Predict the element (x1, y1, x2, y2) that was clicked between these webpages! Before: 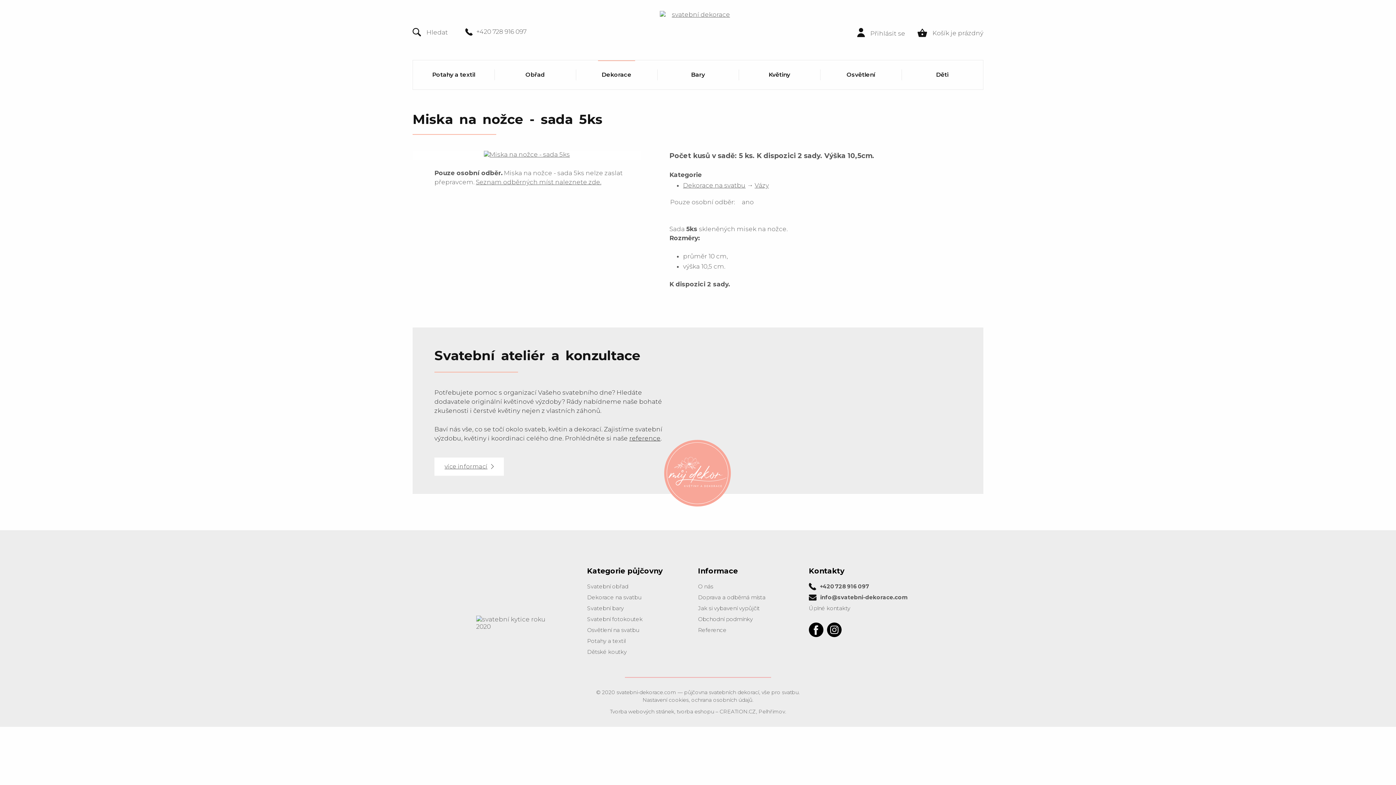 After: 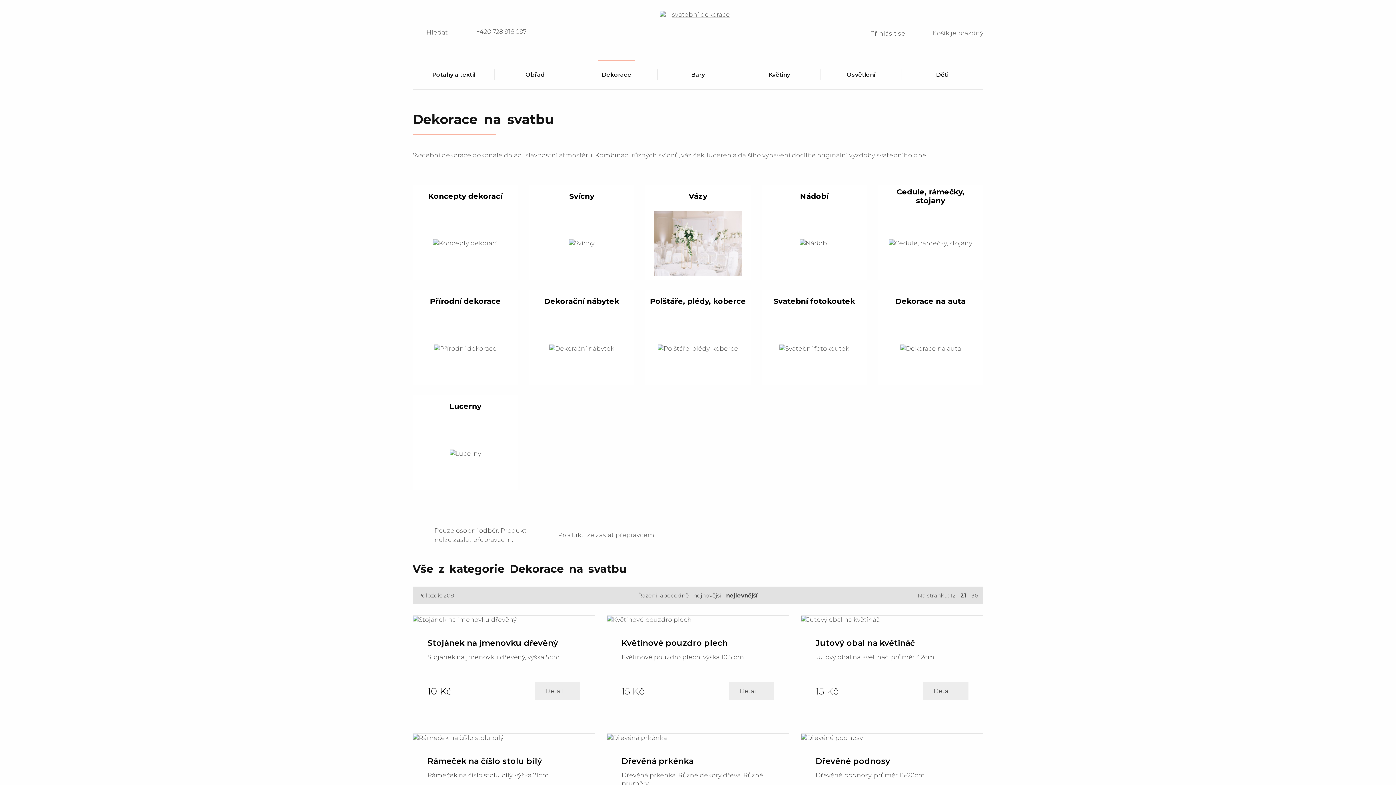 Action: bbox: (587, 594, 641, 601) label: Dekorace na svatbu